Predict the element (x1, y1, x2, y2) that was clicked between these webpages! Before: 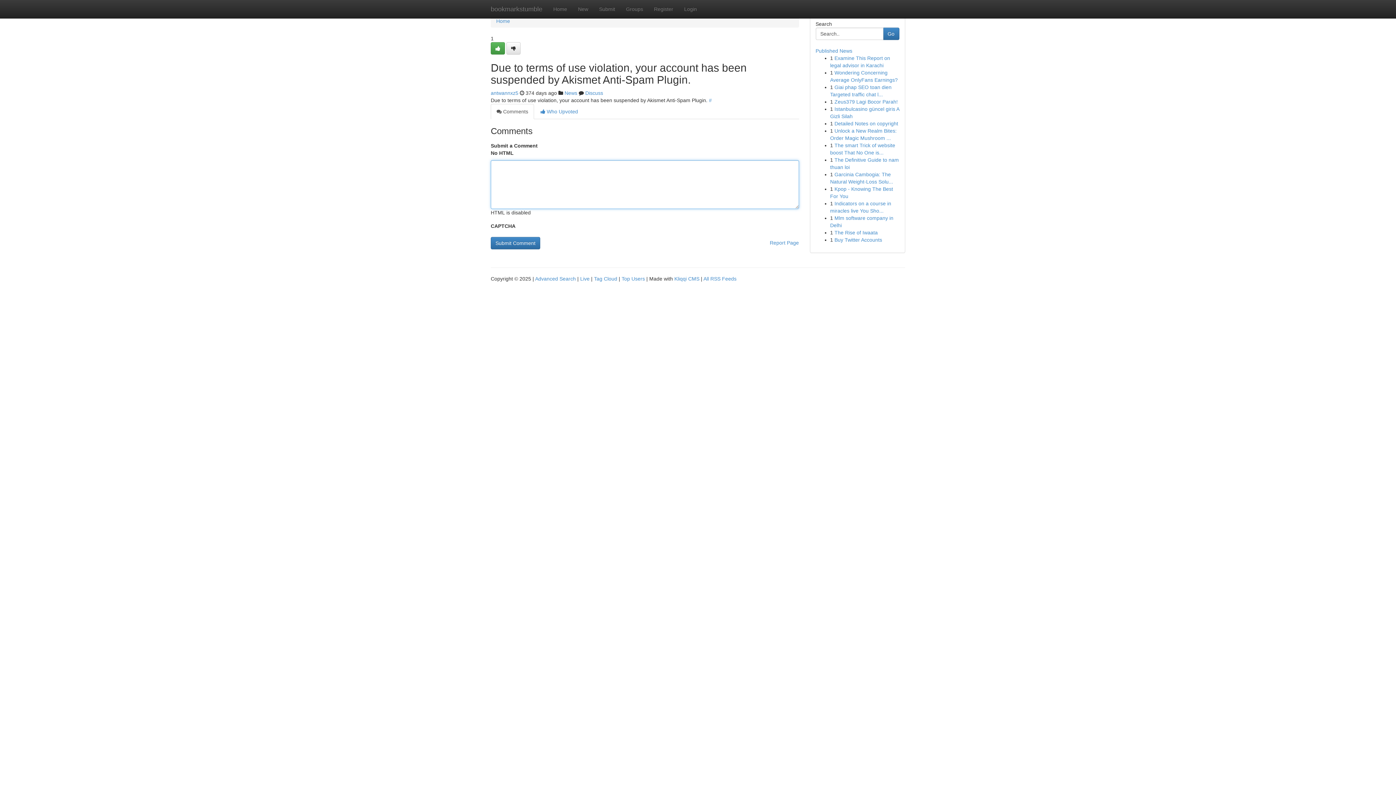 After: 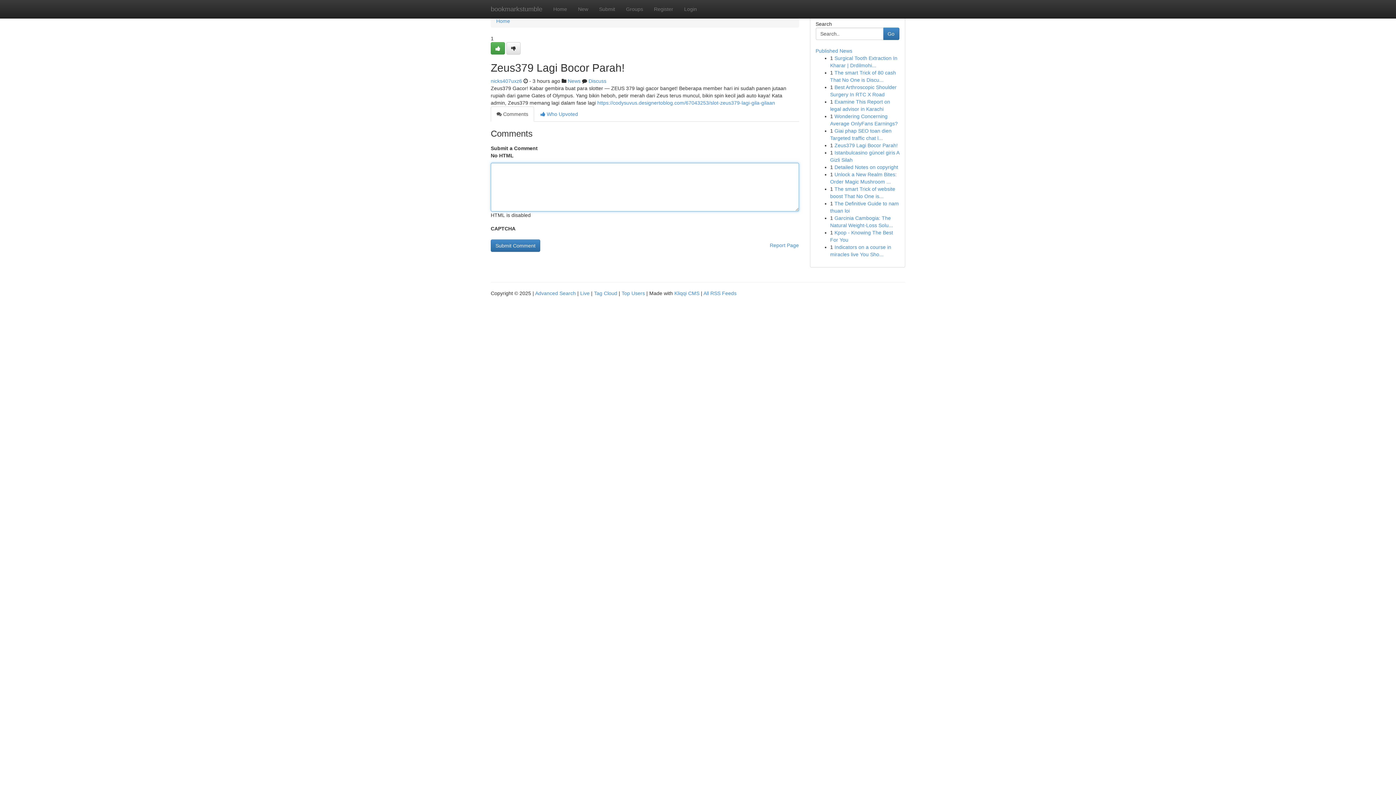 Action: label: Zeus379 Lagi Bocor Parah! bbox: (834, 98, 898, 104)